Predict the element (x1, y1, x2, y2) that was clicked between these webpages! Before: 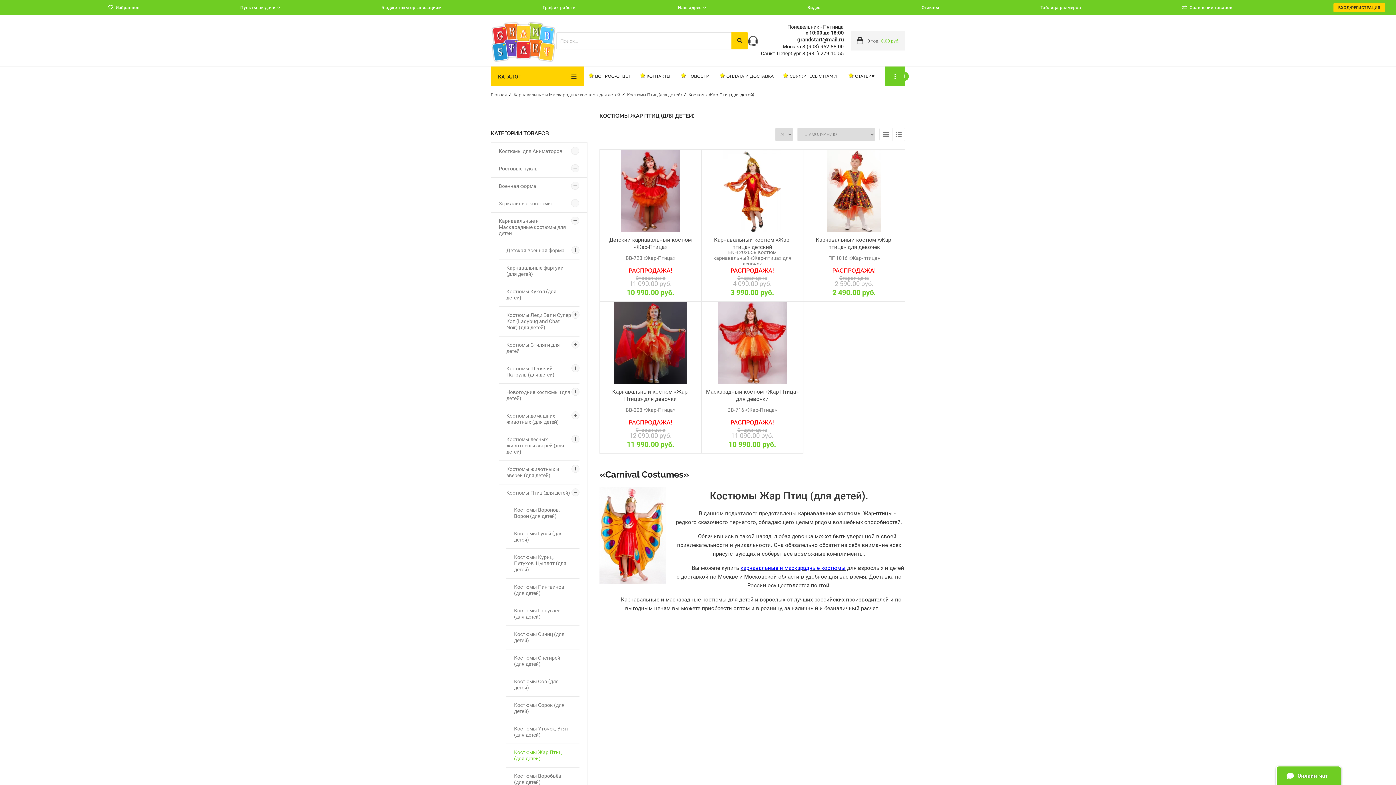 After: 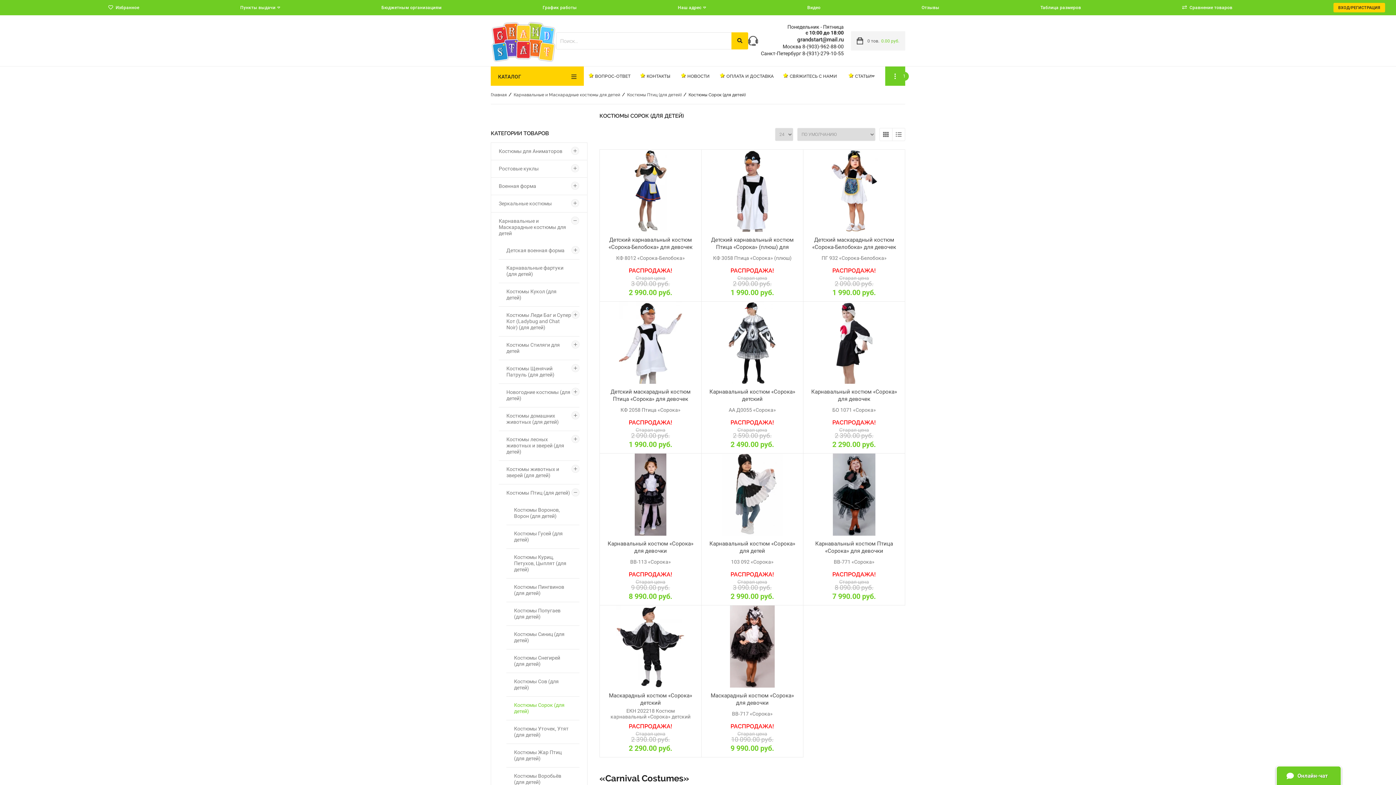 Action: bbox: (514, 697, 571, 720) label: Костюмы Сорок (для детей)